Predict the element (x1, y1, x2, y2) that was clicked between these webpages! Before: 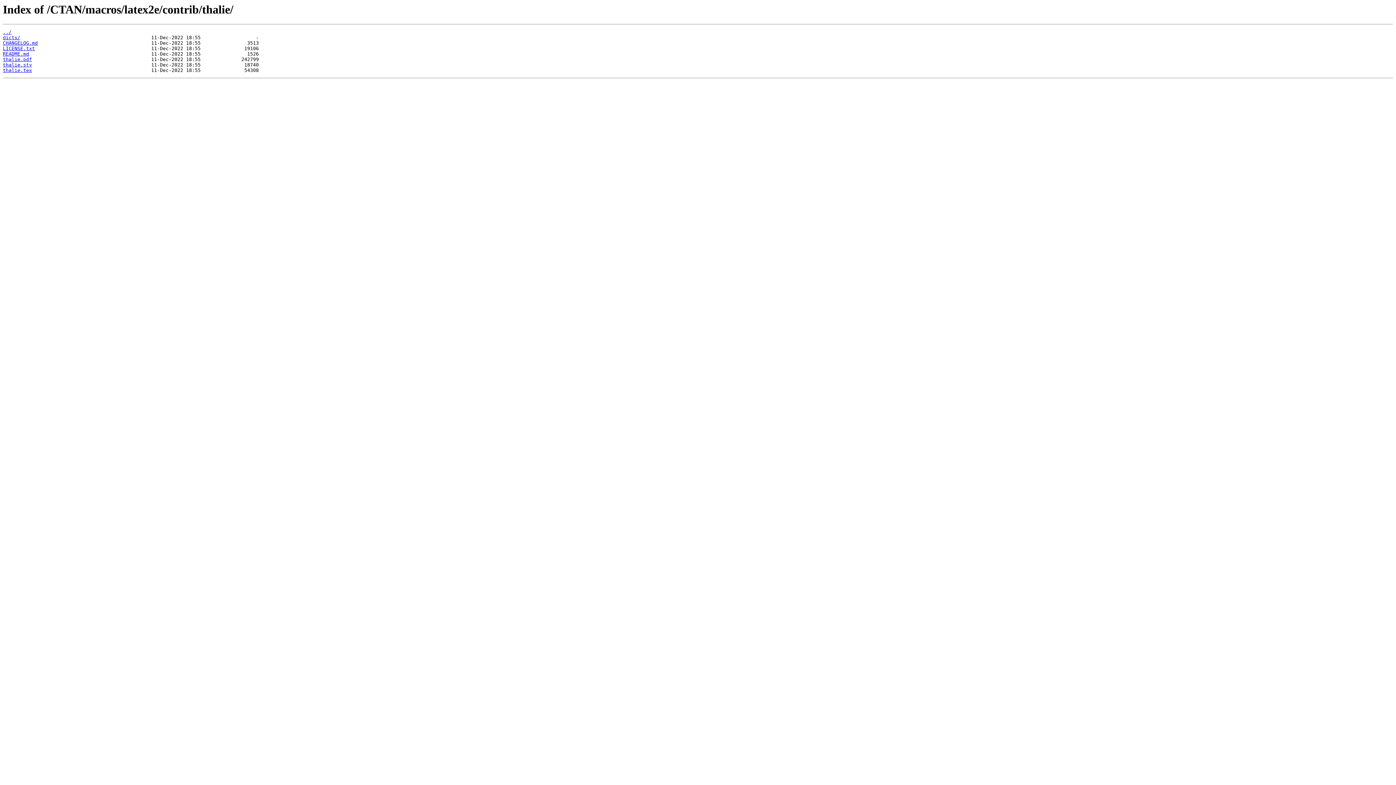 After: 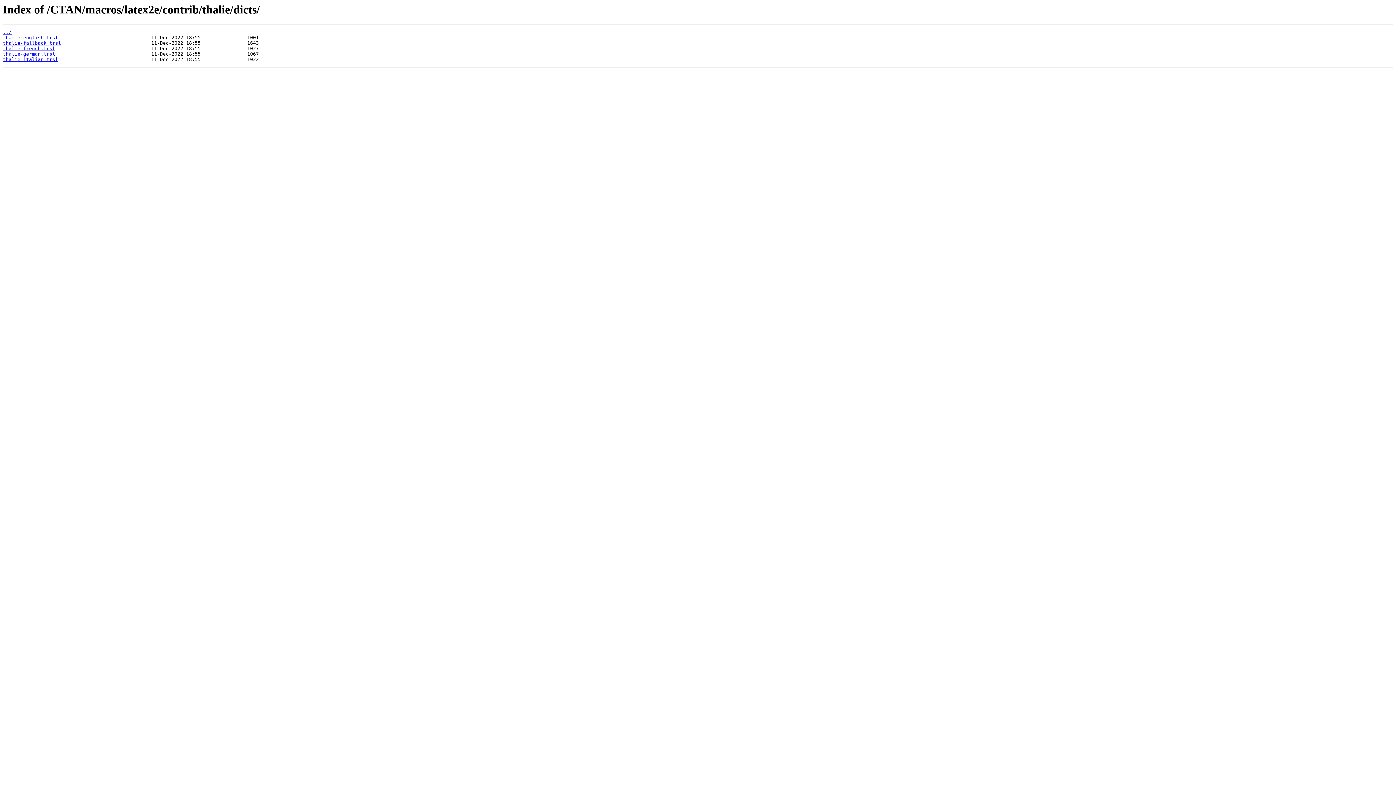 Action: bbox: (2, 35, 20, 40) label: dicts/